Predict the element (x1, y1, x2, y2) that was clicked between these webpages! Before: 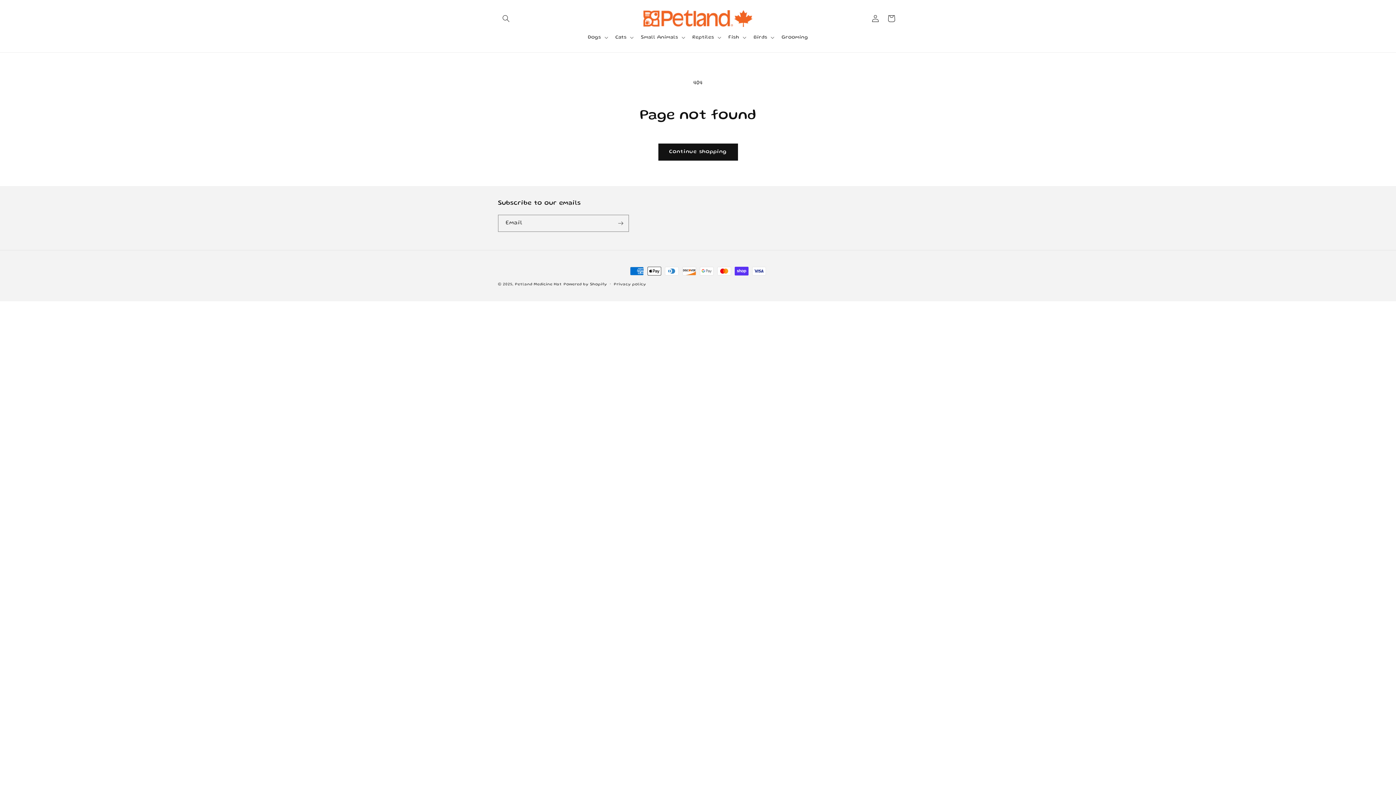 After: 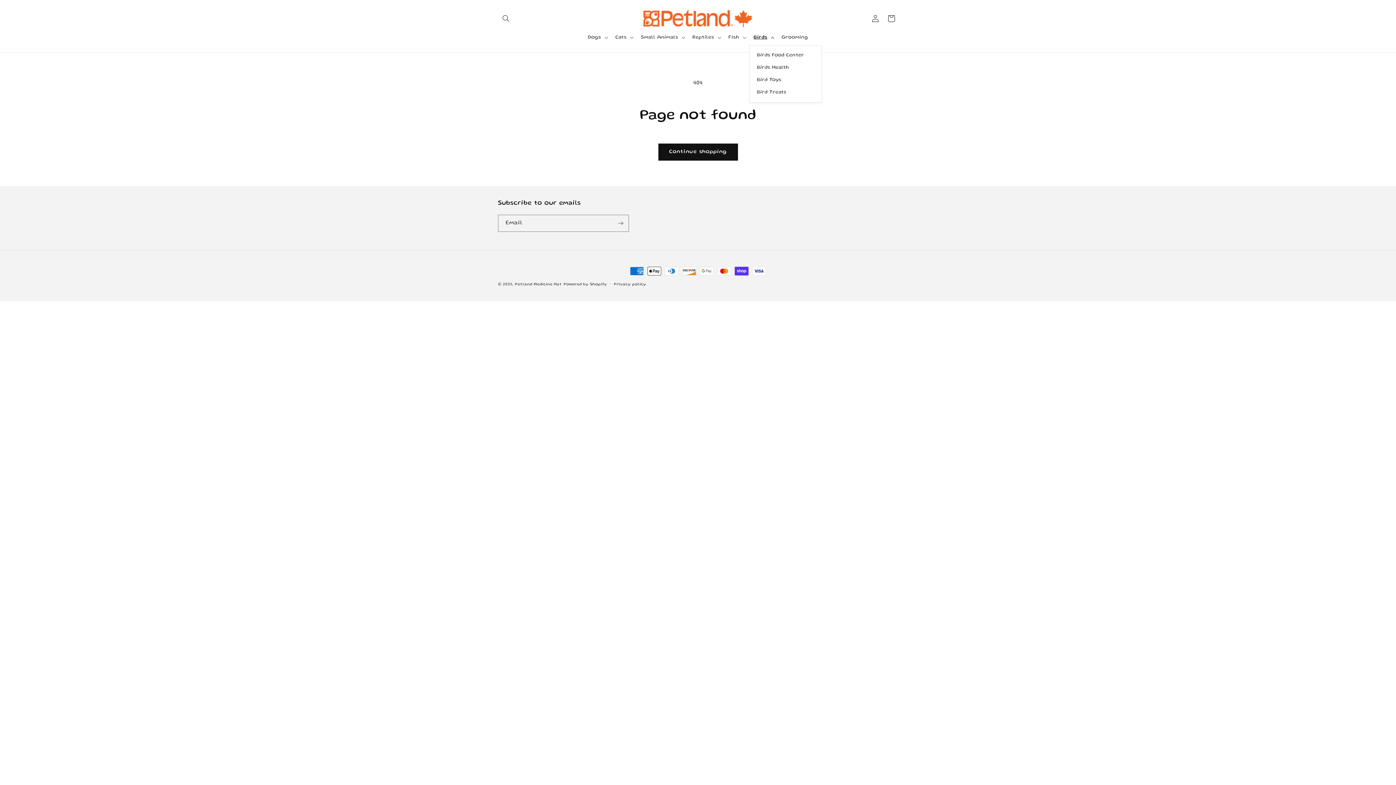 Action: label: Birds bbox: (749, 29, 777, 44)